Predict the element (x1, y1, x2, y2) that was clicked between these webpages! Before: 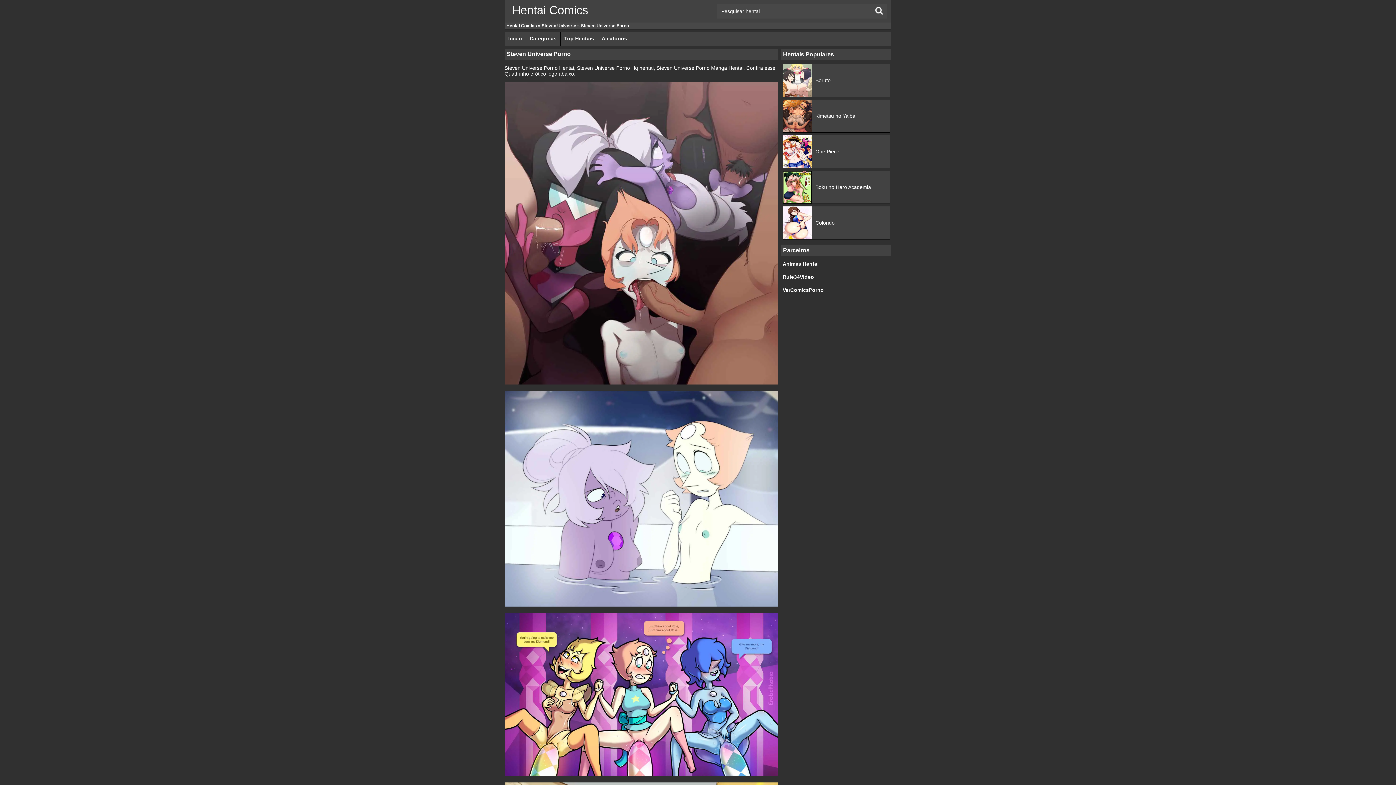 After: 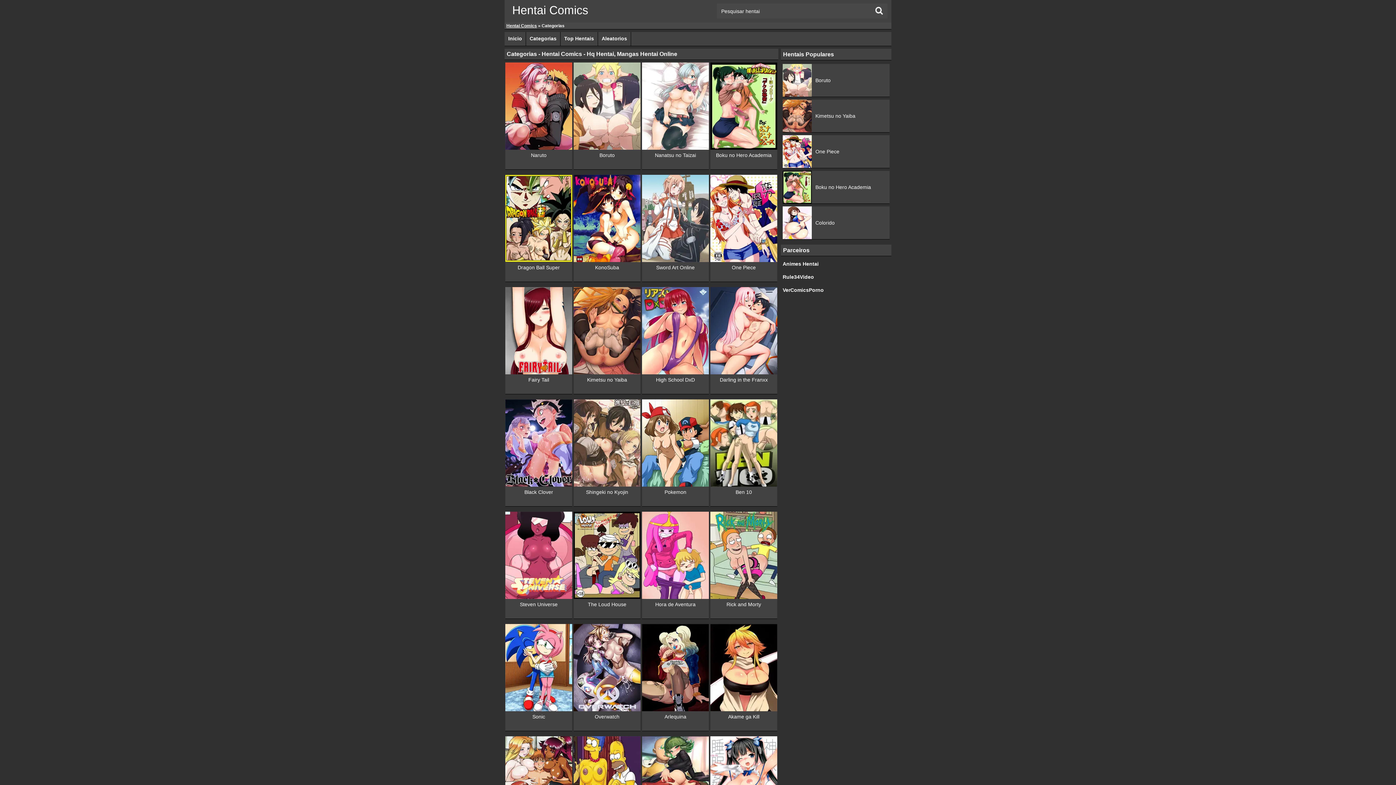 Action: label: Categorias bbox: (529, 35, 556, 41)